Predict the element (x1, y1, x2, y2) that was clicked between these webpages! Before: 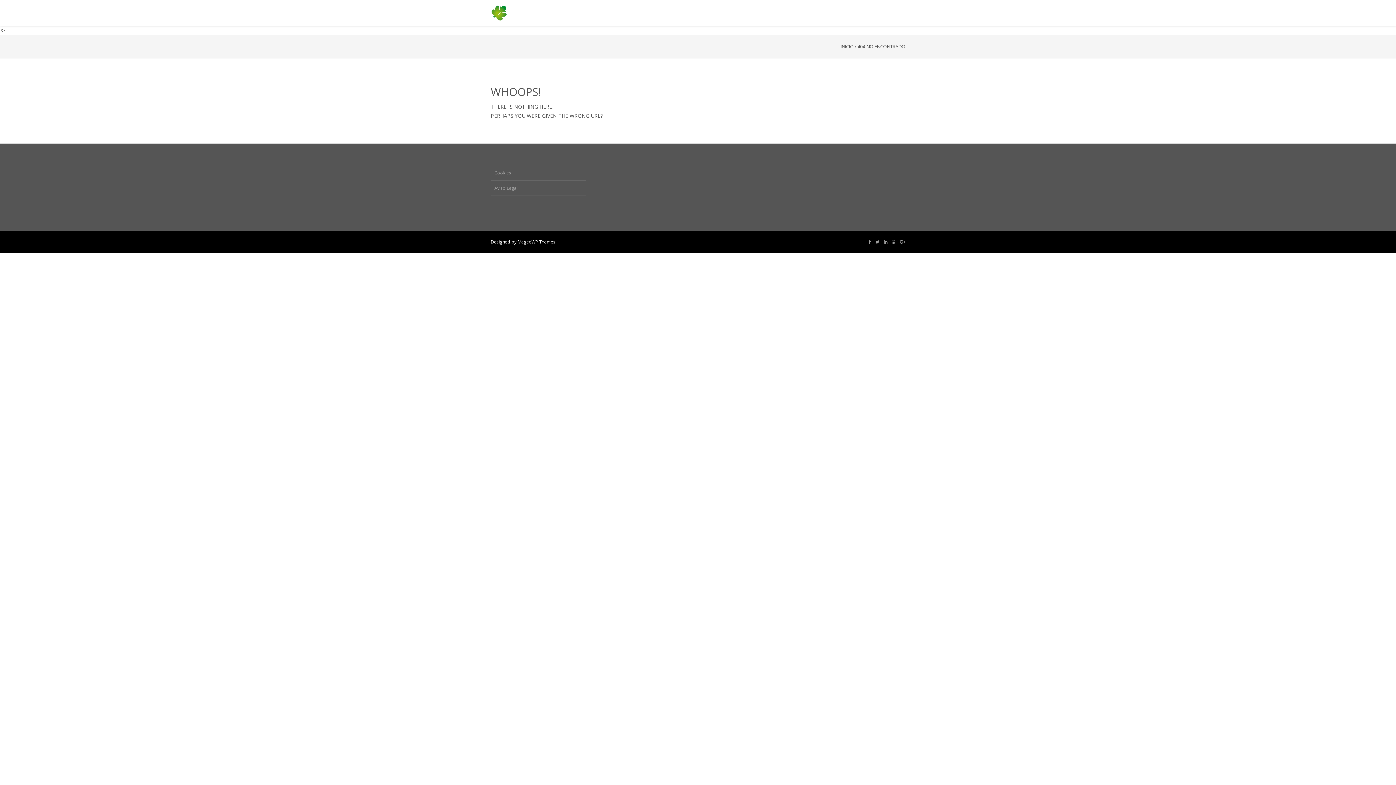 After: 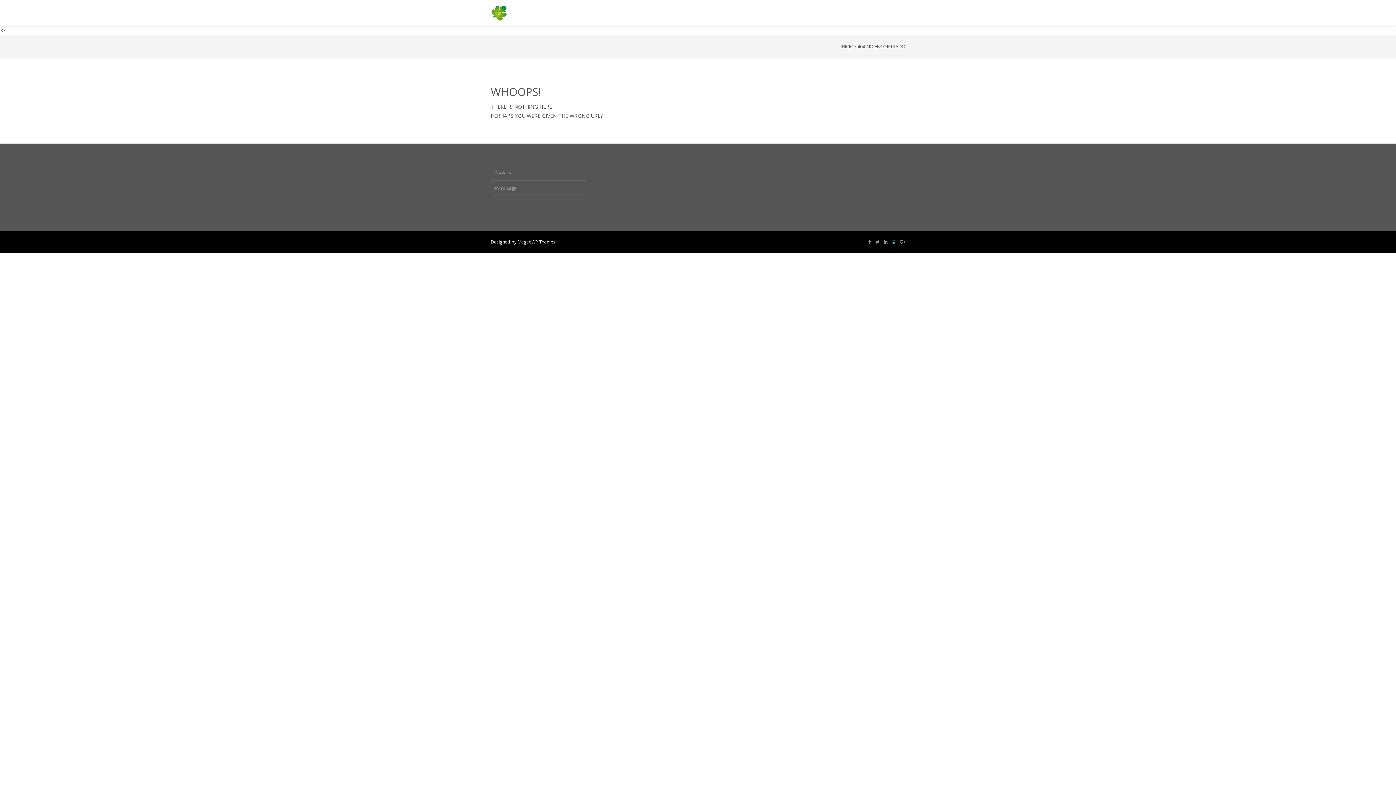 Action: bbox: (892, 238, 895, 245)